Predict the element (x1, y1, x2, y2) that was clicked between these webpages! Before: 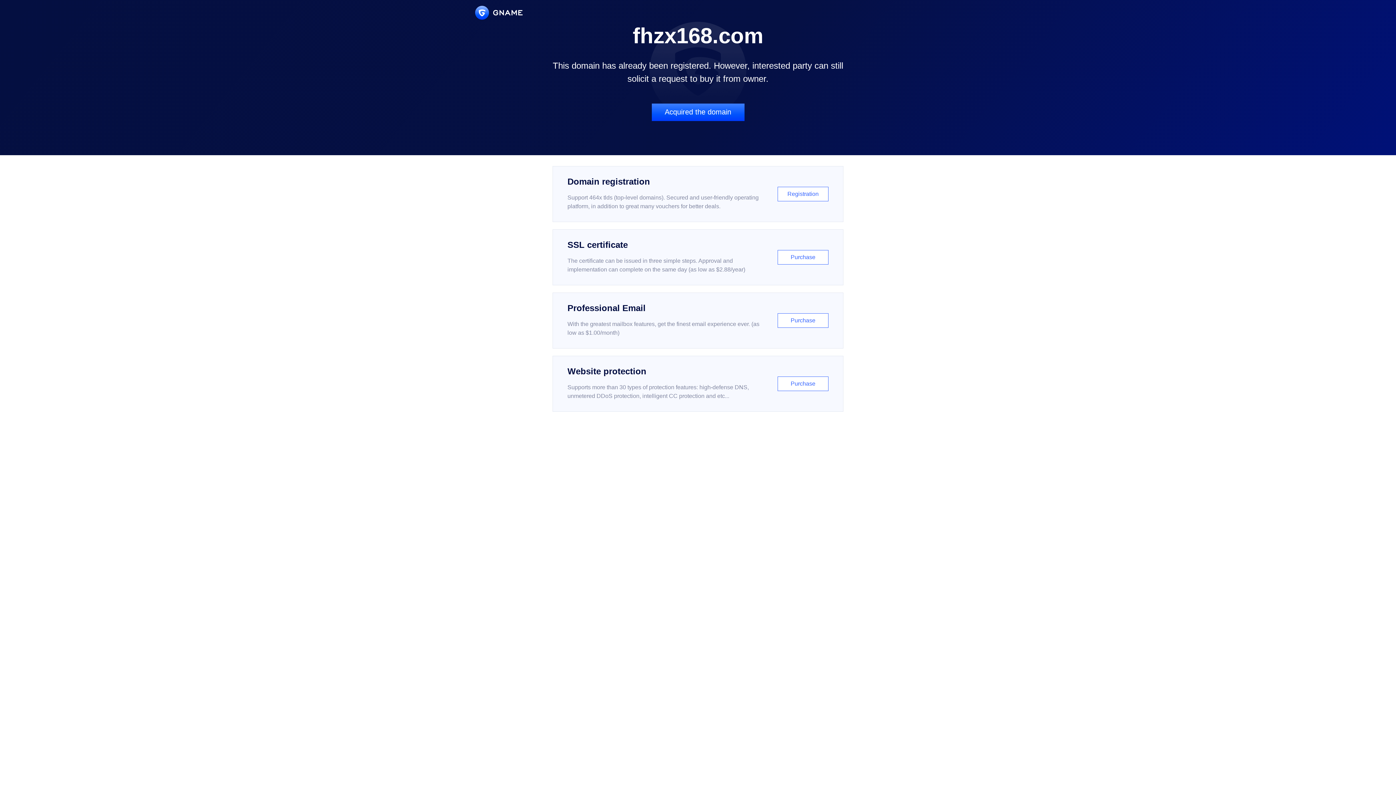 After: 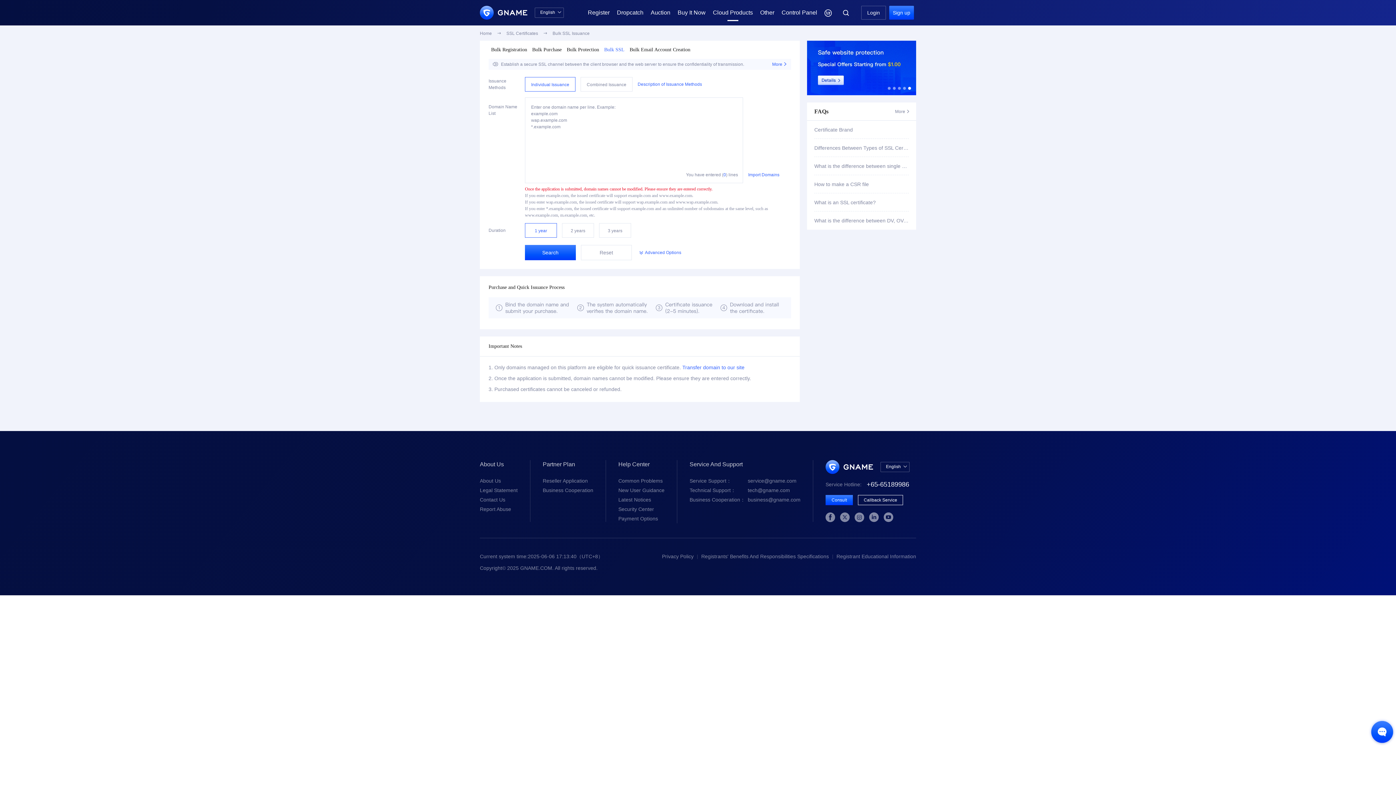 Action: label: SSL certificate

The certificate can be issued in three simple steps. Approval and implementation can complete on the same day (as low as $2.88/year)

Purchase bbox: (552, 229, 843, 285)